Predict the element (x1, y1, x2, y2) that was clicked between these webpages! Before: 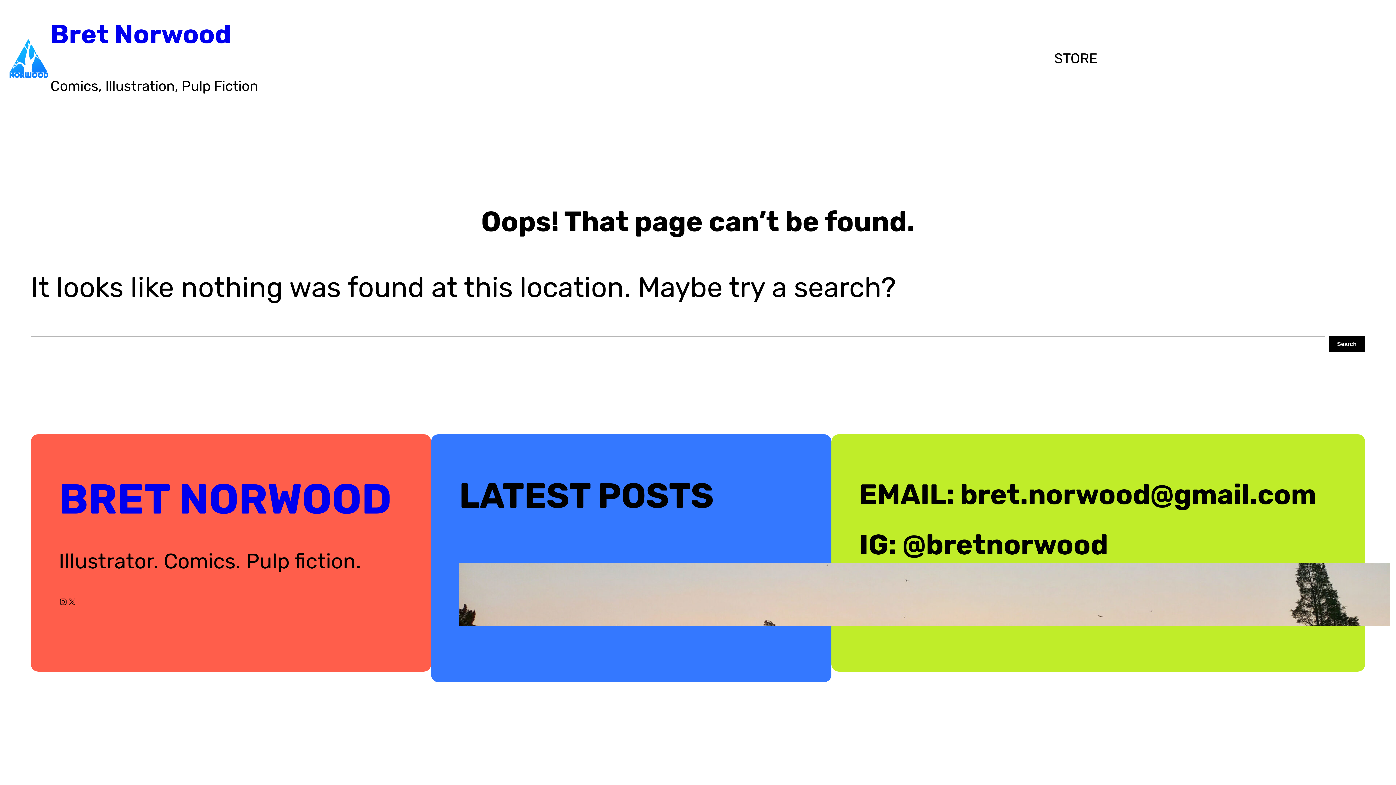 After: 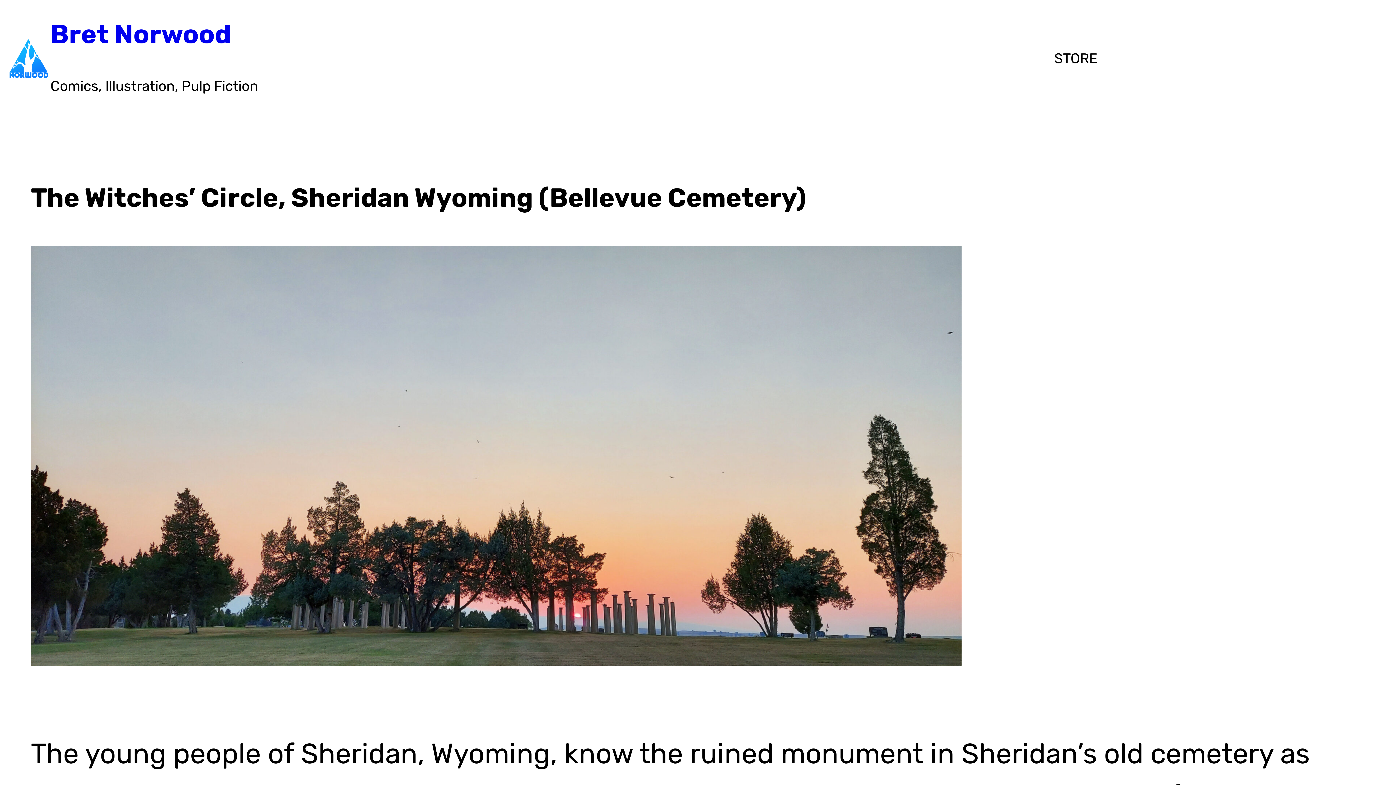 Action: bbox: (459, 563, 545, 626)